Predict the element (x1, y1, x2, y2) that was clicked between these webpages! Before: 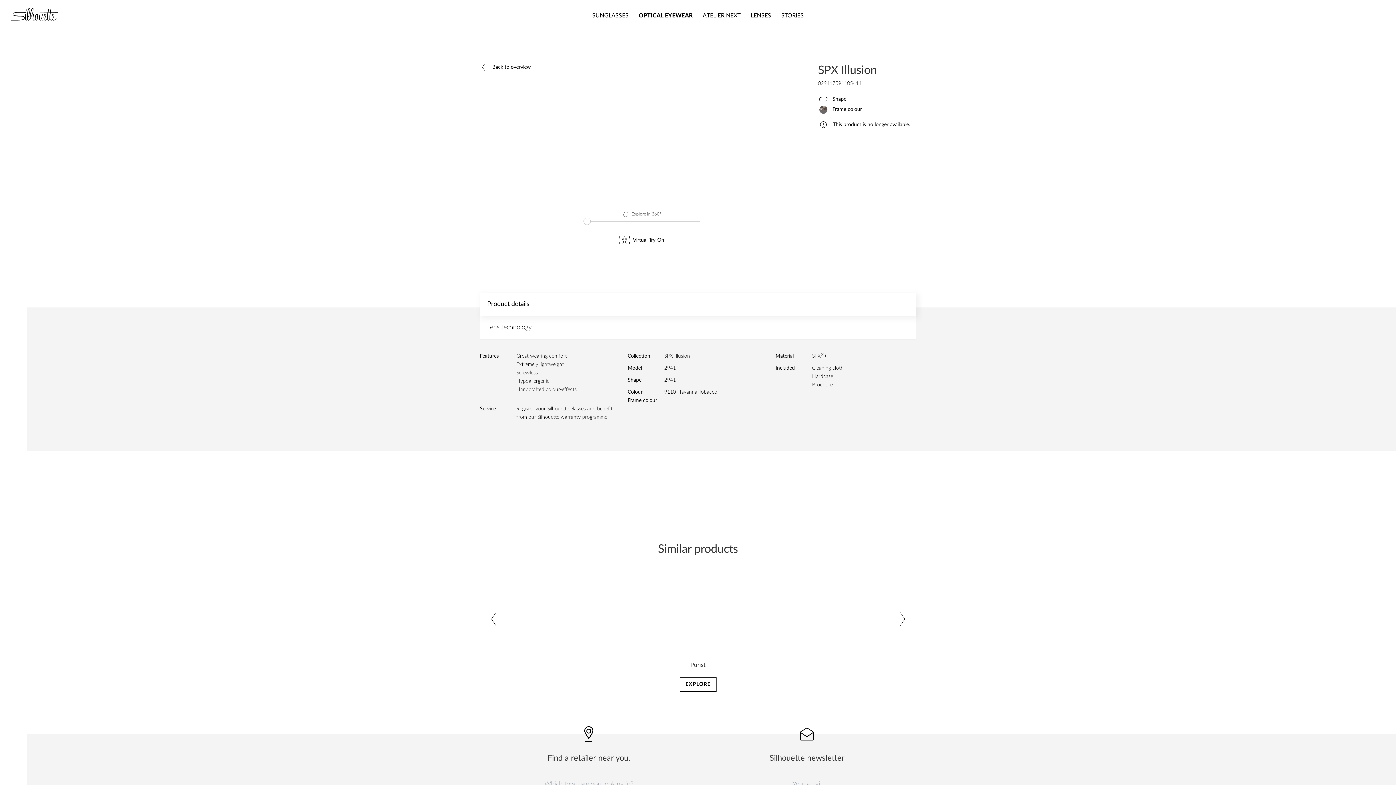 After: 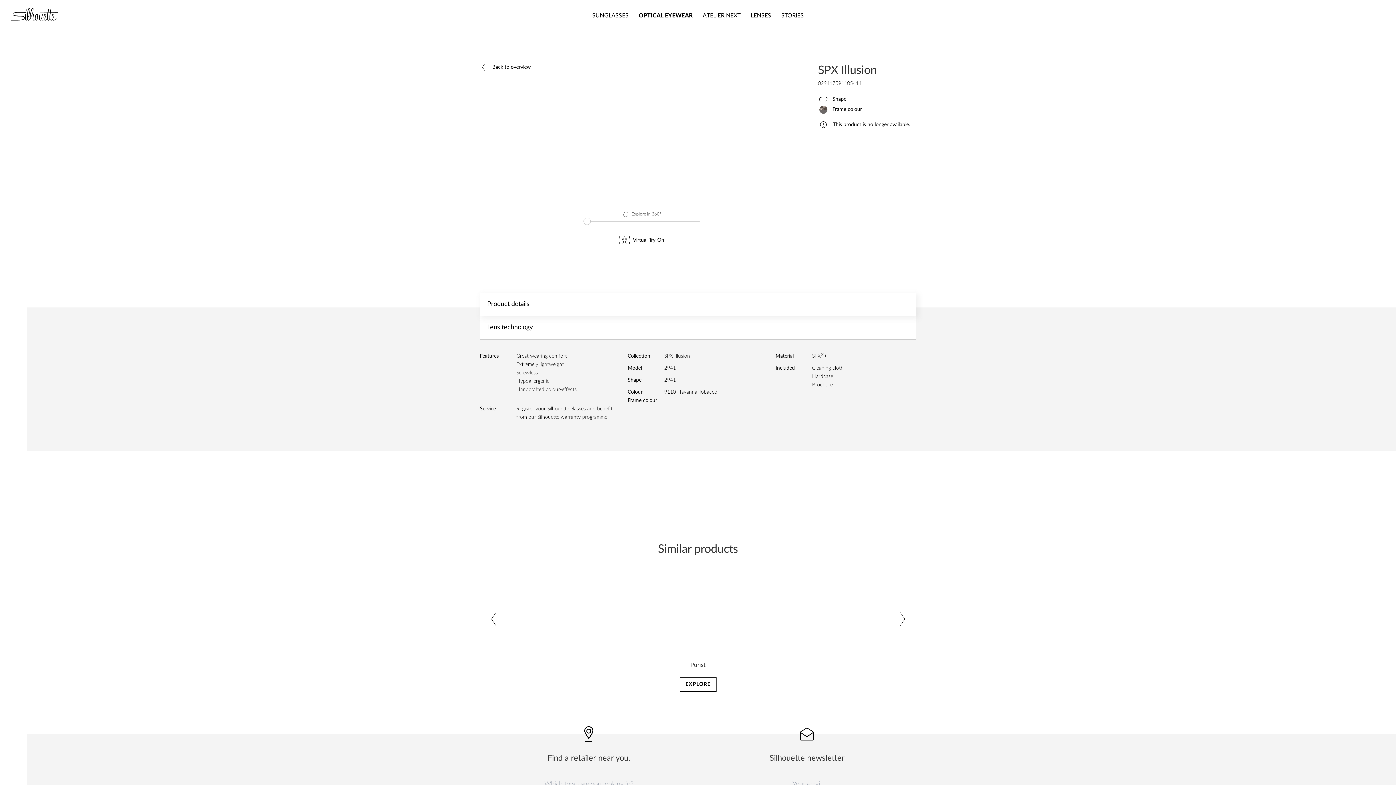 Action: bbox: (480, 316, 916, 339) label: Lens technology